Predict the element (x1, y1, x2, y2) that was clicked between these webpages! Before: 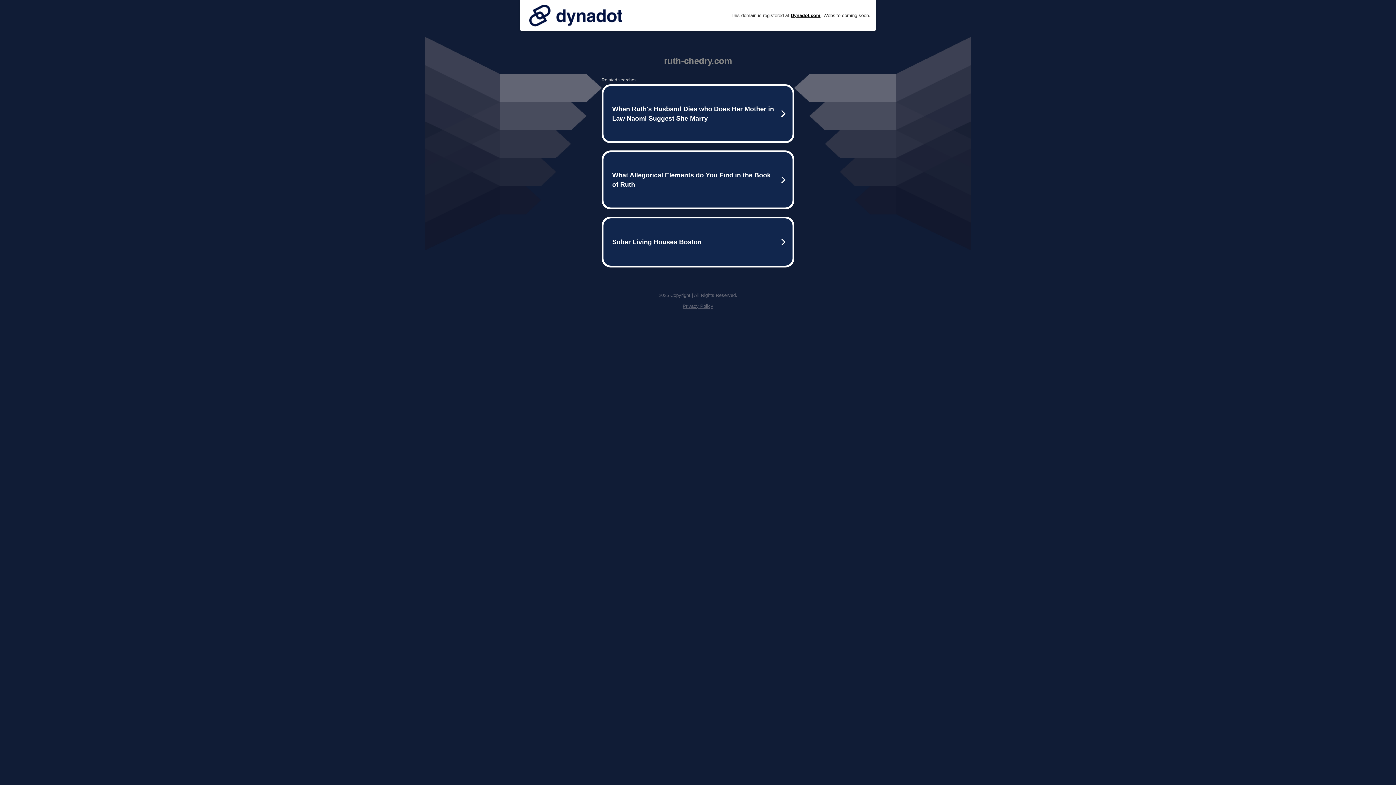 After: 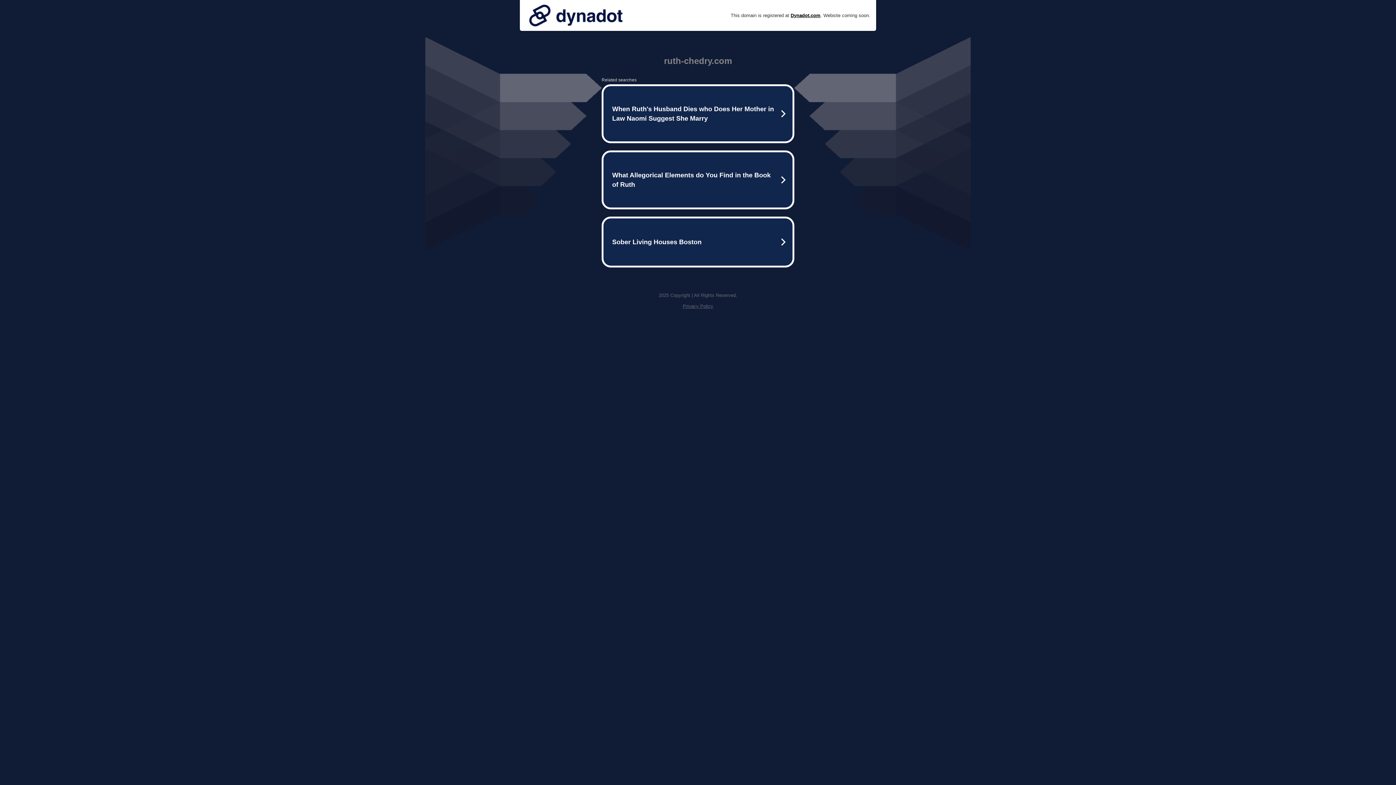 Action: label: Privacy Policy bbox: (682, 303, 713, 309)